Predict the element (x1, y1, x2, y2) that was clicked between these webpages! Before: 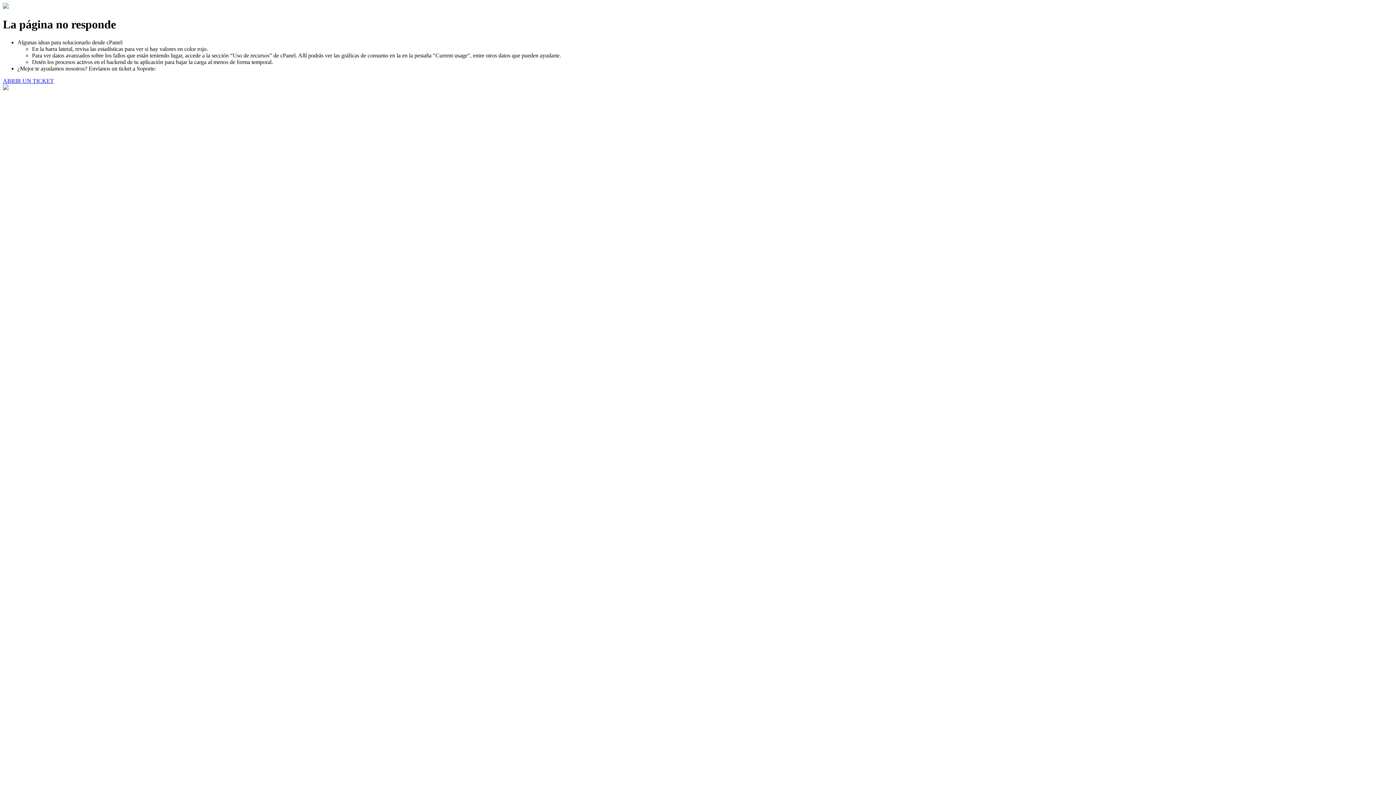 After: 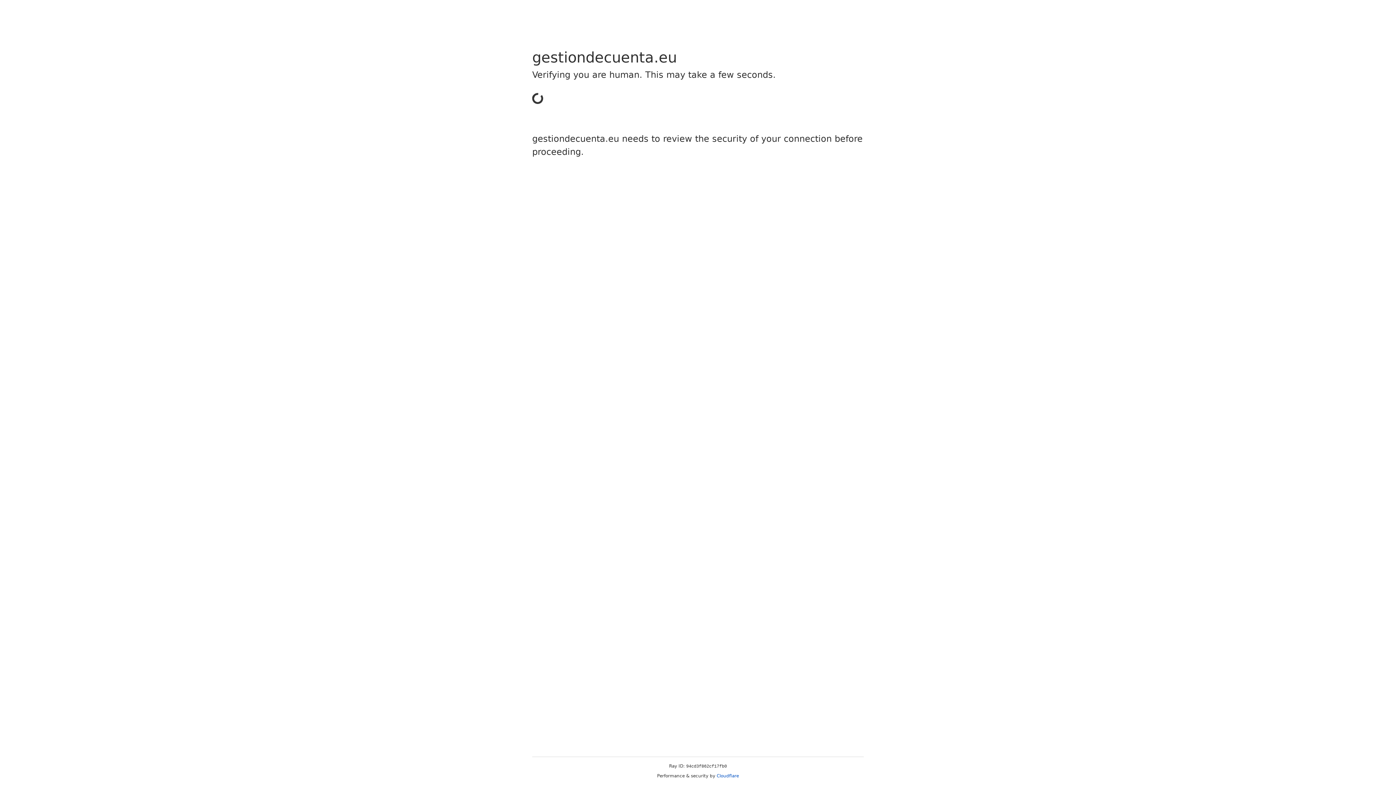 Action: bbox: (2, 77, 53, 83) label: ABRIR UN TICKET